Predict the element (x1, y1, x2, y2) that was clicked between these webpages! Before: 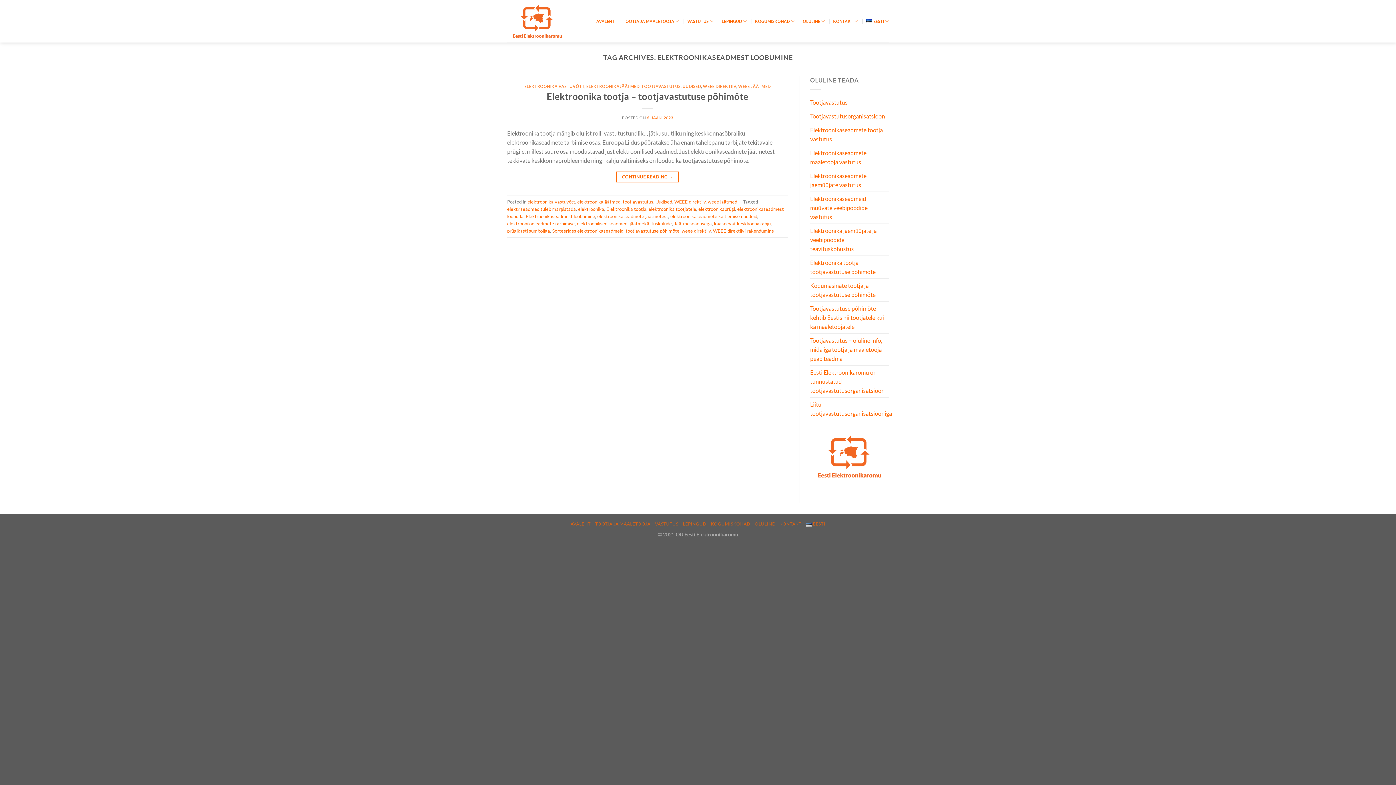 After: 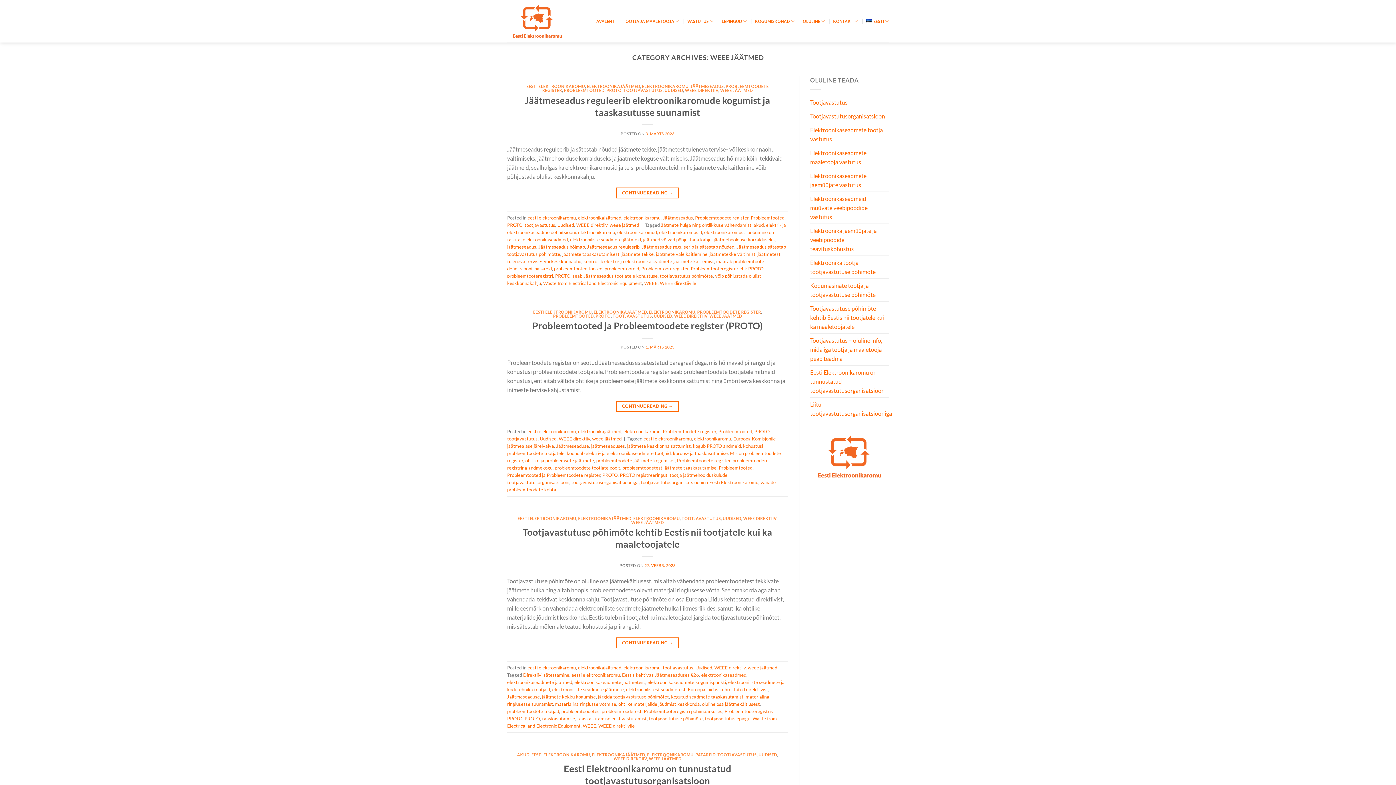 Action: bbox: (738, 84, 770, 88) label: WEEE JÄÄTMED